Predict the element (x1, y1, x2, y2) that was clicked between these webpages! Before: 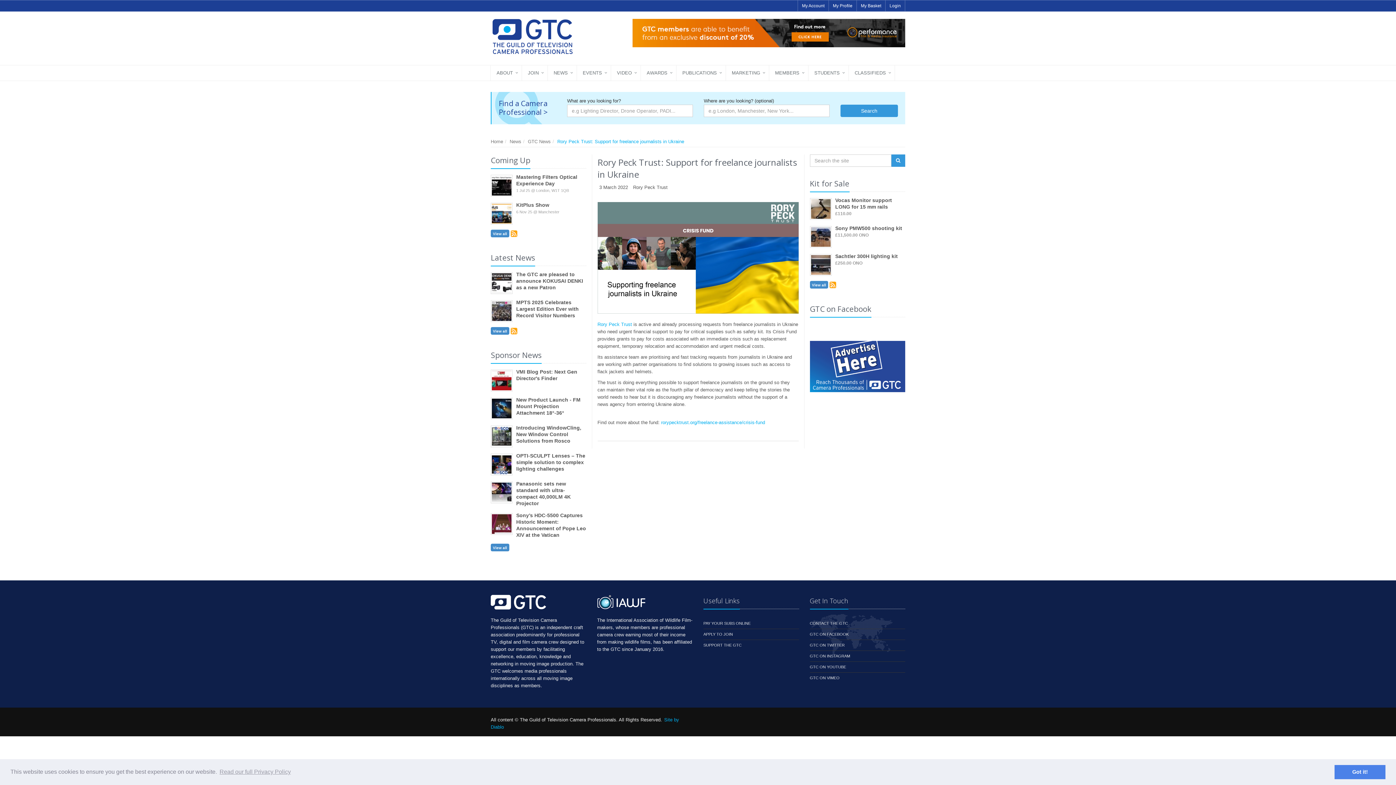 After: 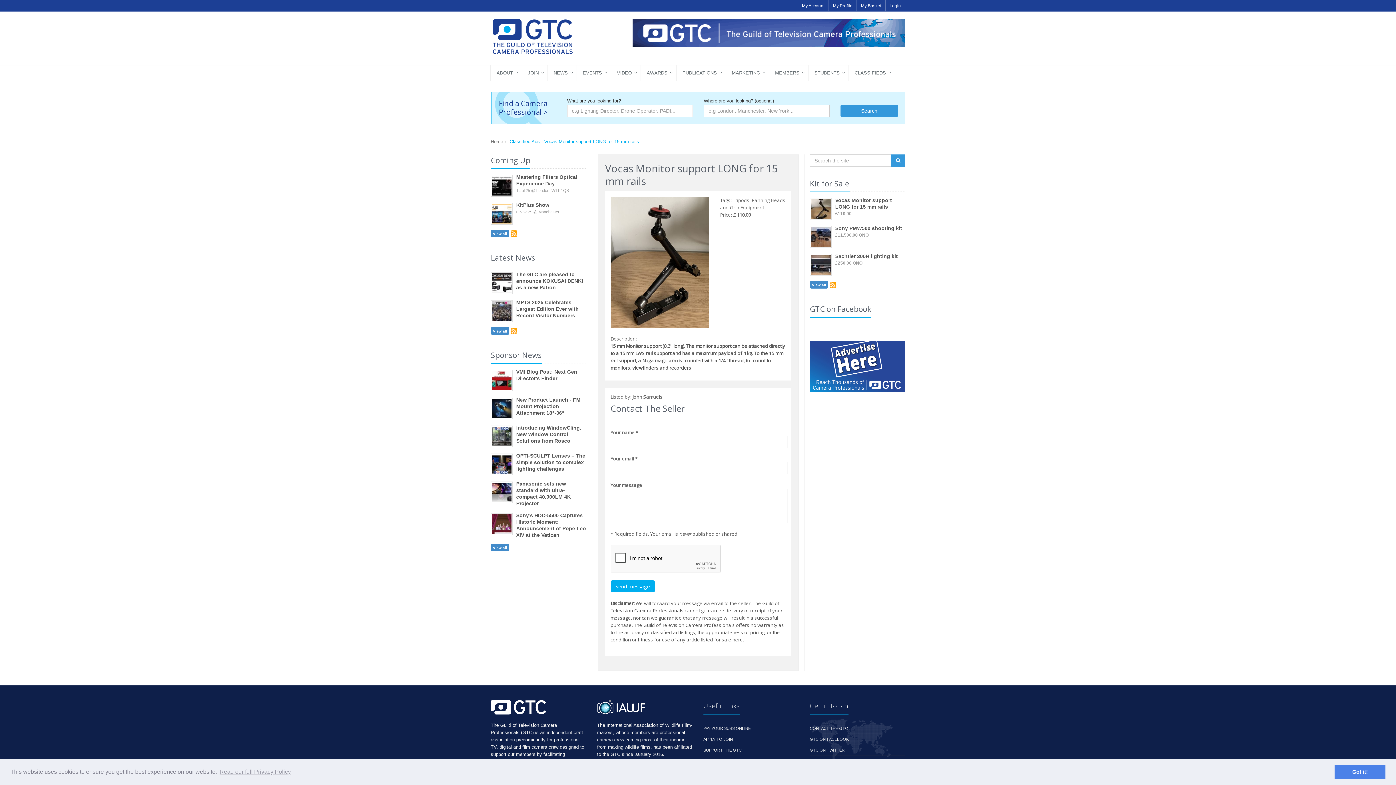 Action: bbox: (835, 197, 892, 216) label: Vocas Monitor support LONG for 15 mm rails
£110.00